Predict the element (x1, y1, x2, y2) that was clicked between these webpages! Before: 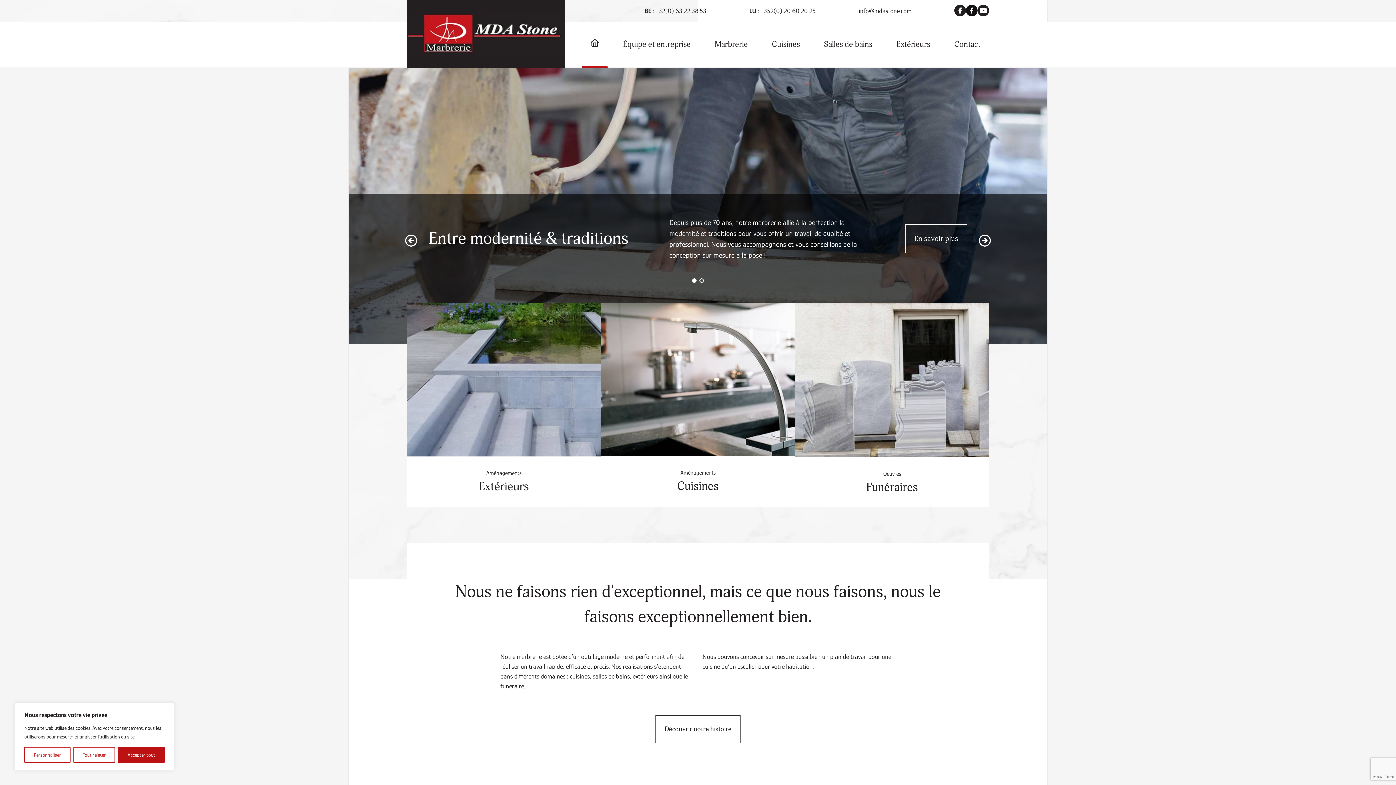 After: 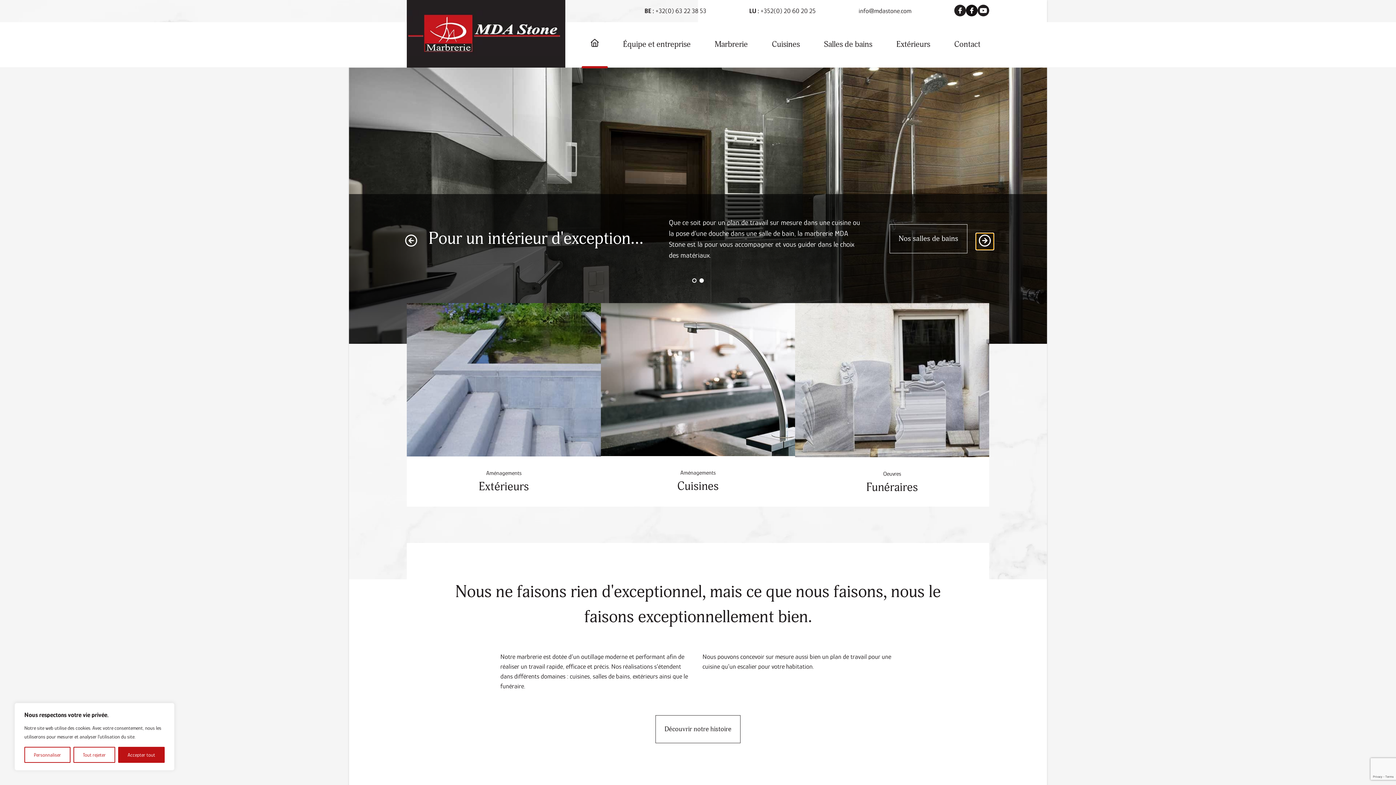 Action: label: Next slide bbox: (976, 233, 993, 249)